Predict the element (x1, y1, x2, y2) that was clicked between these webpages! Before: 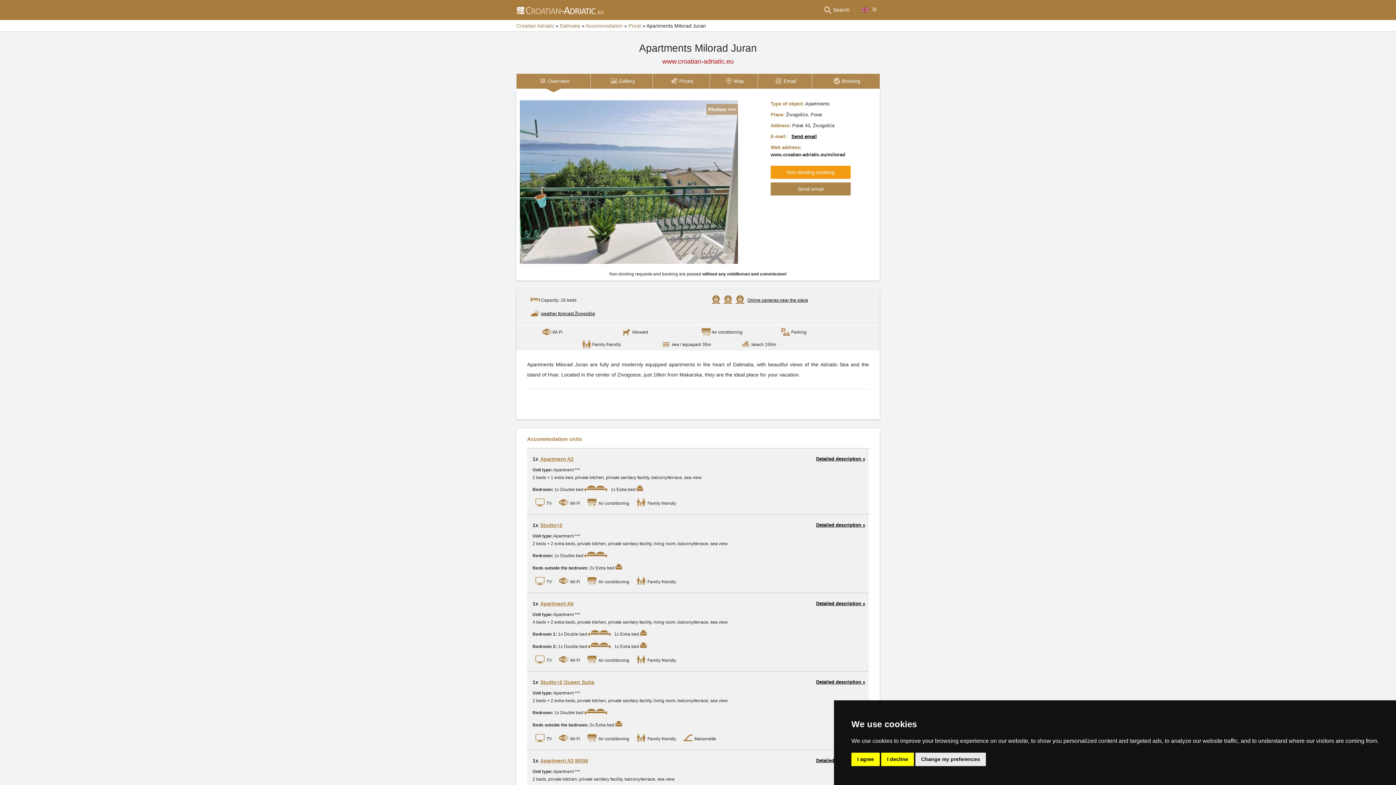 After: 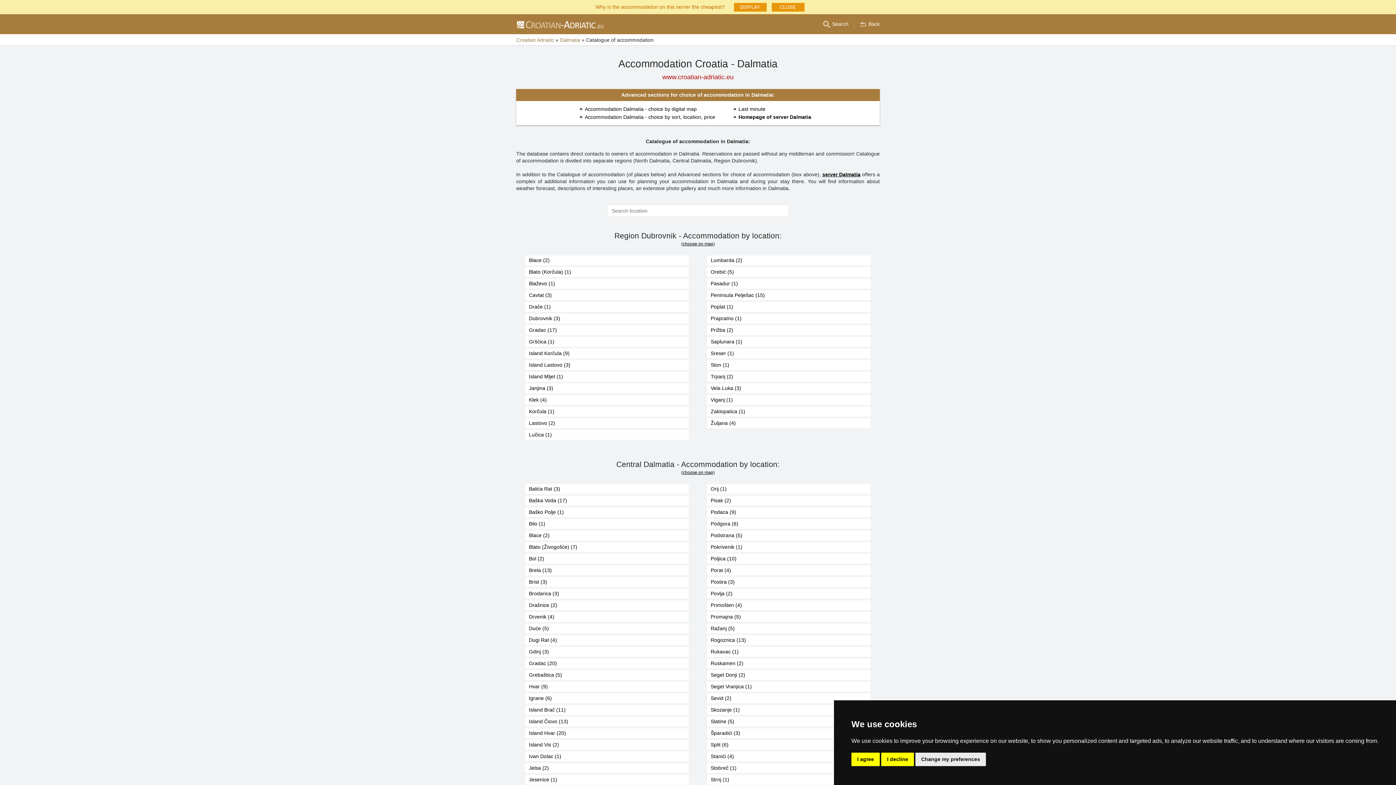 Action: bbox: (585, 22, 622, 28) label: Accommodation